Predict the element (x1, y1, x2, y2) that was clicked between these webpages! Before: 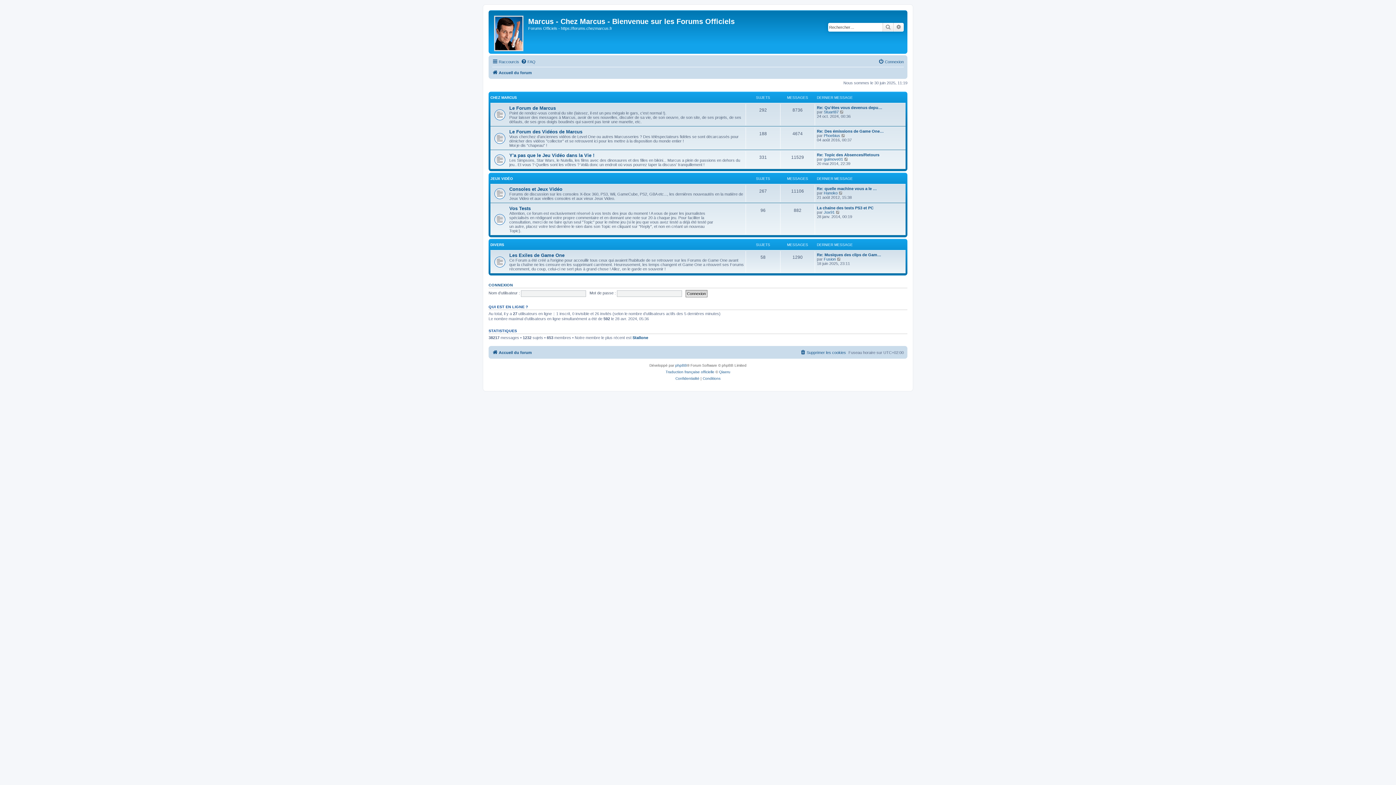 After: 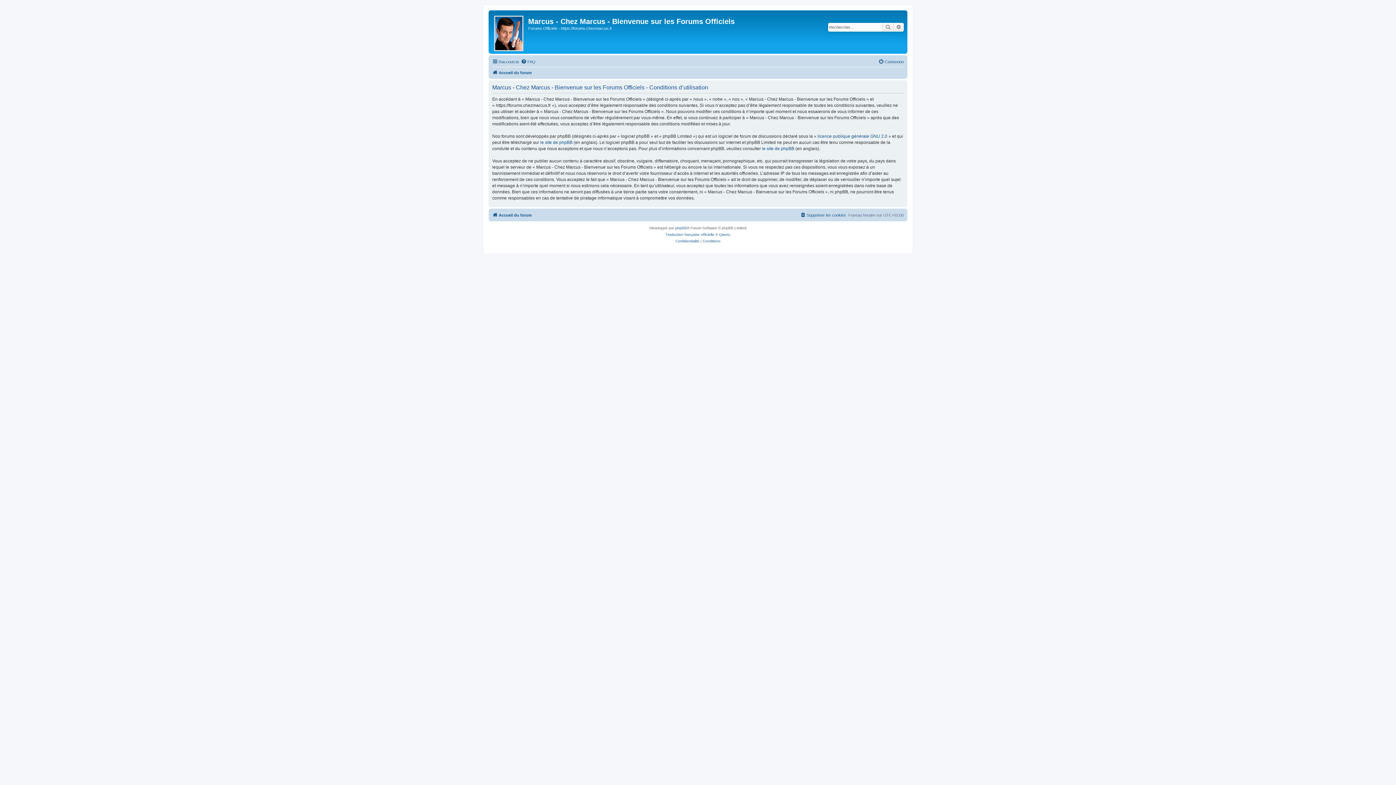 Action: label: Conditions bbox: (702, 375, 720, 382)